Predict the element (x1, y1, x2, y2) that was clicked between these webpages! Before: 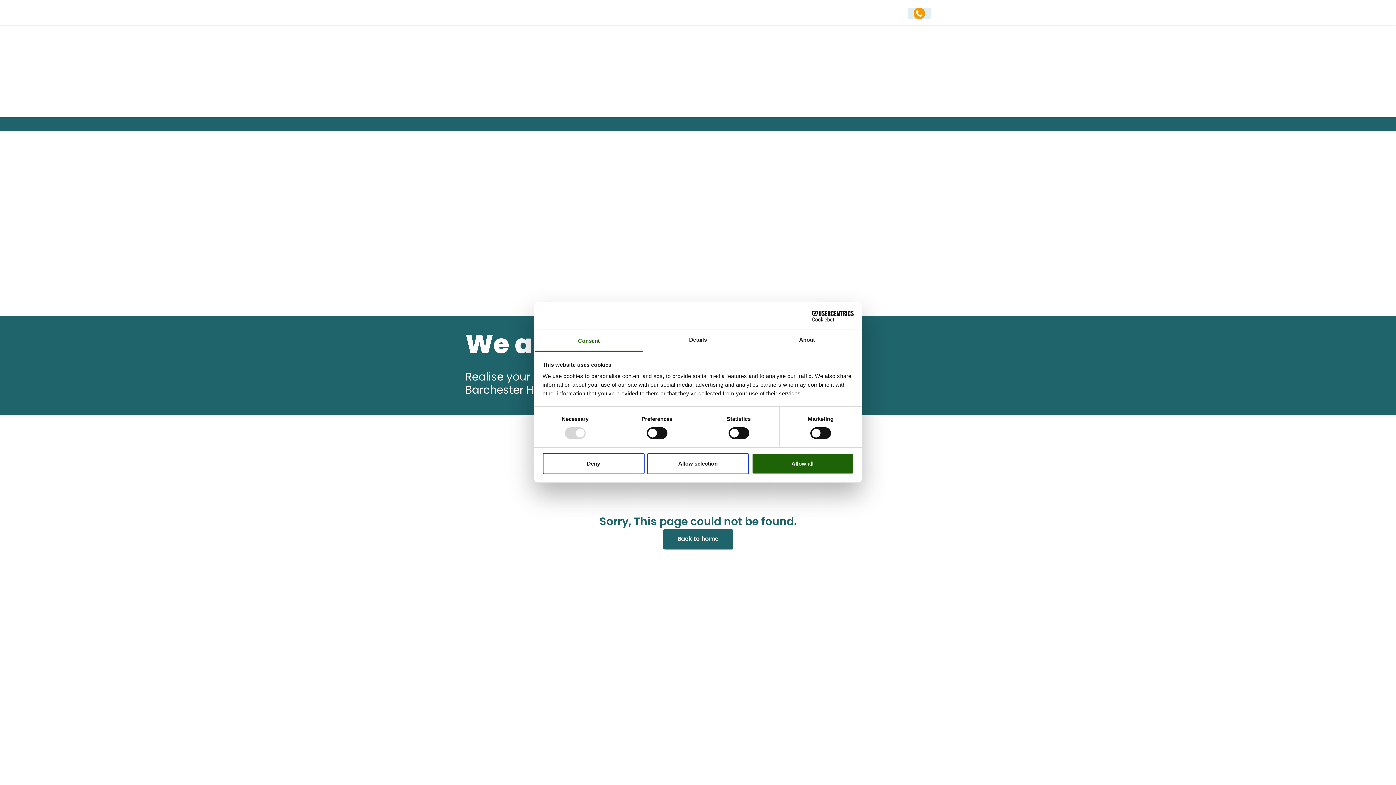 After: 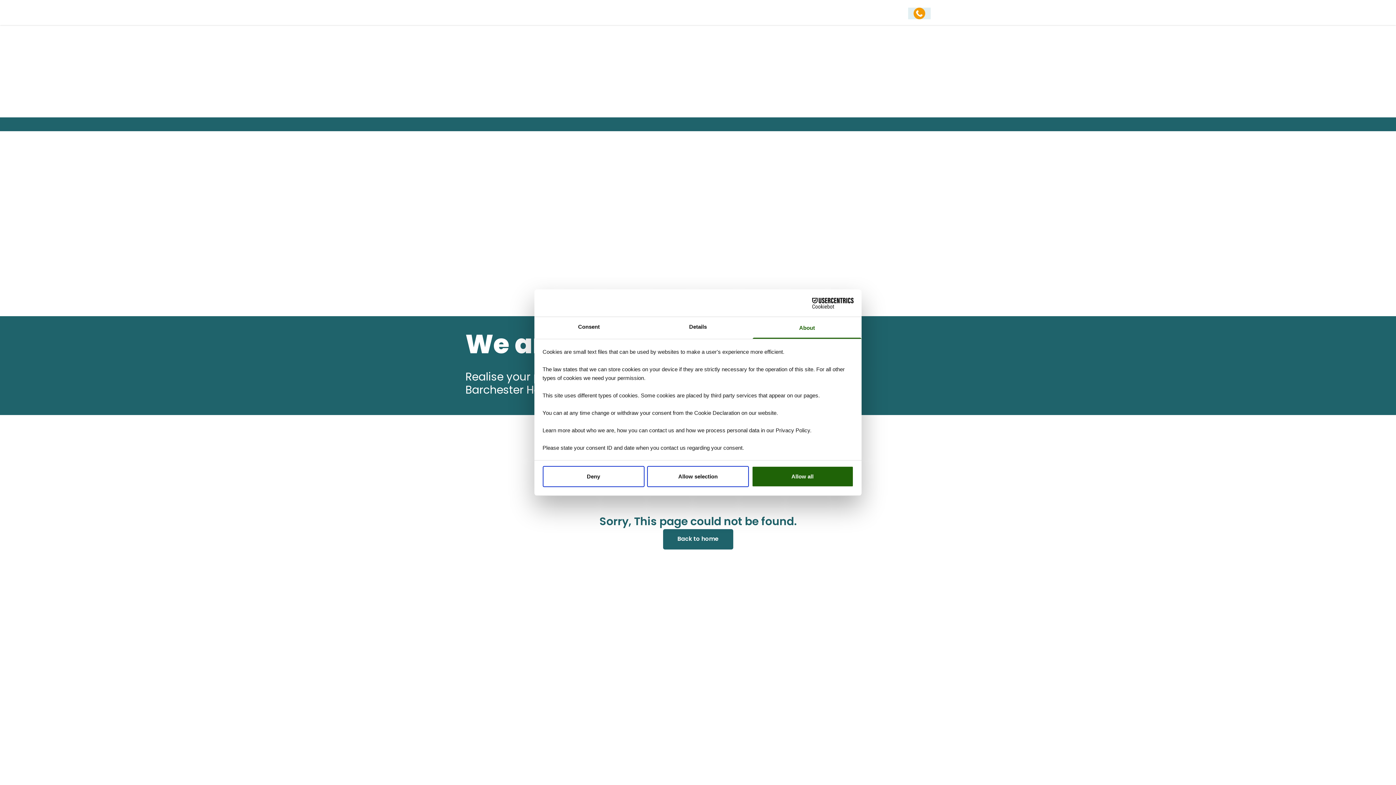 Action: label: About bbox: (752, 330, 861, 351)